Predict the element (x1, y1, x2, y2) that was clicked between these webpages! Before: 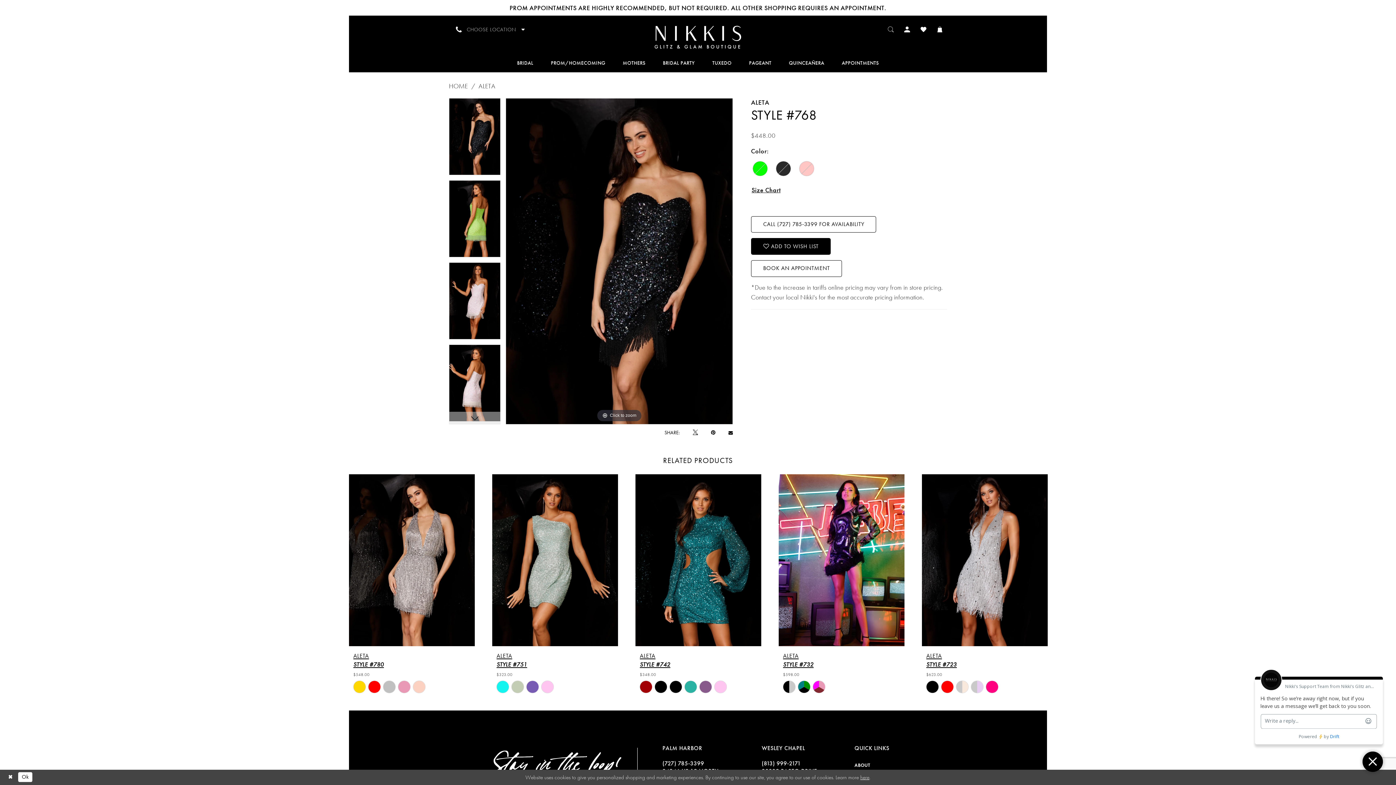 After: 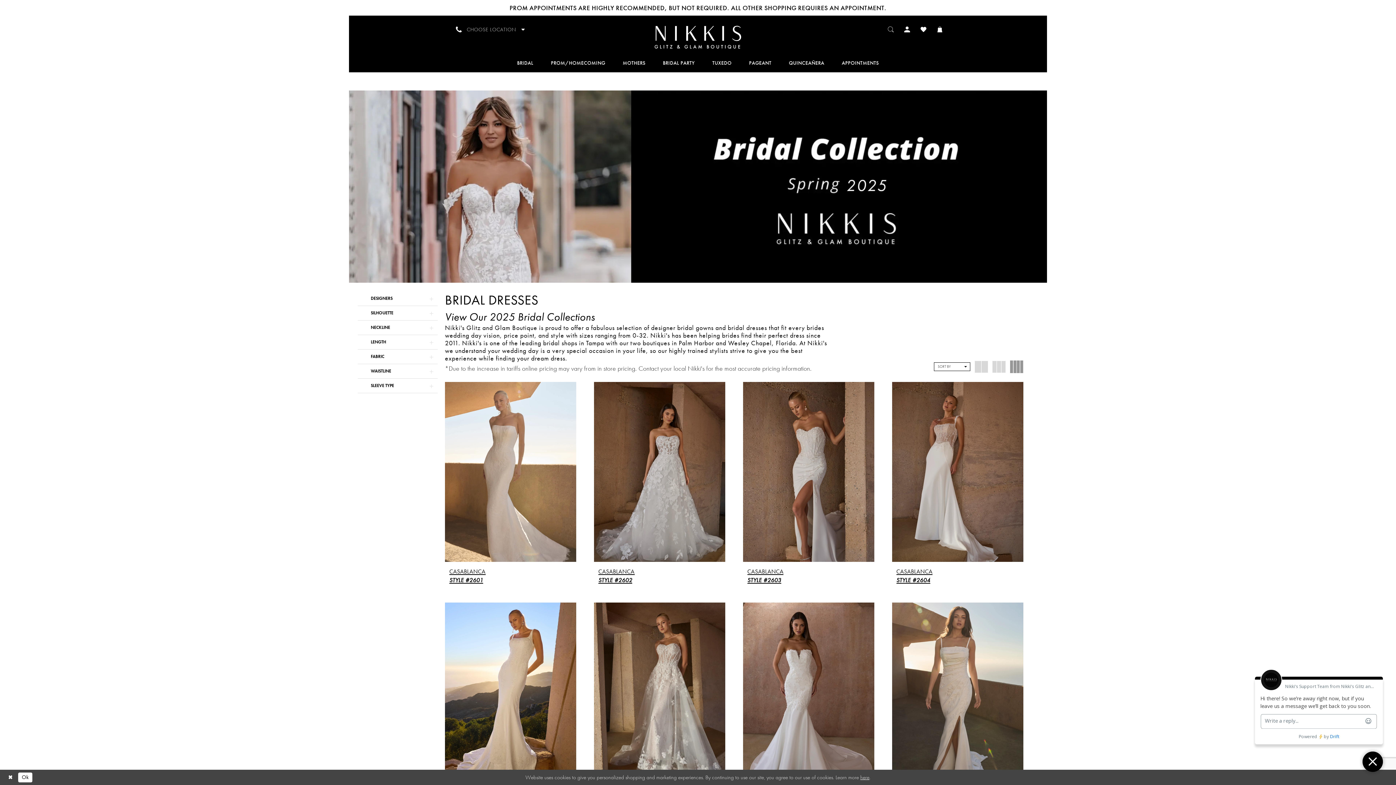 Action: label: BRIDAL bbox: (508, 53, 542, 72)